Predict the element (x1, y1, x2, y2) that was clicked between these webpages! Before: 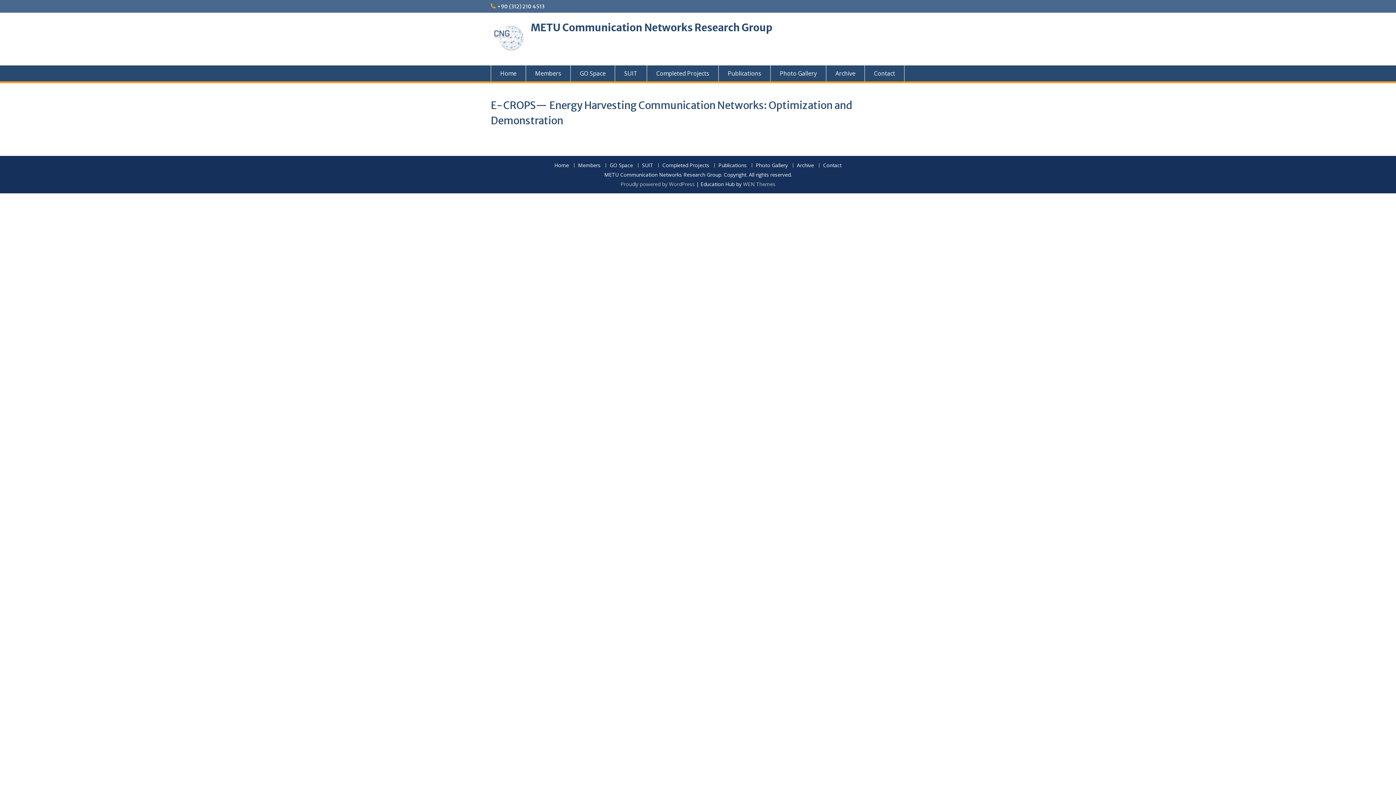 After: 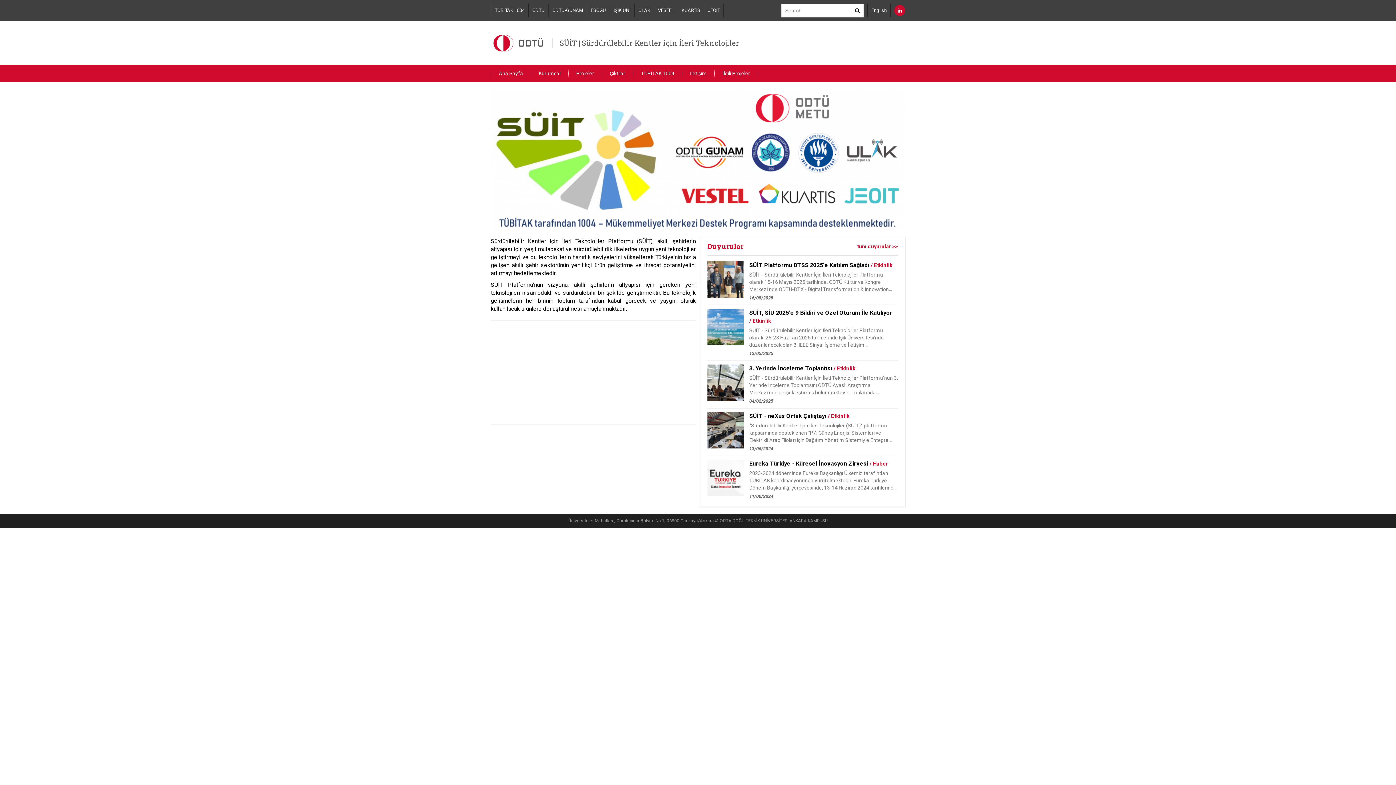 Action: label: SUIT bbox: (615, 65, 647, 81)